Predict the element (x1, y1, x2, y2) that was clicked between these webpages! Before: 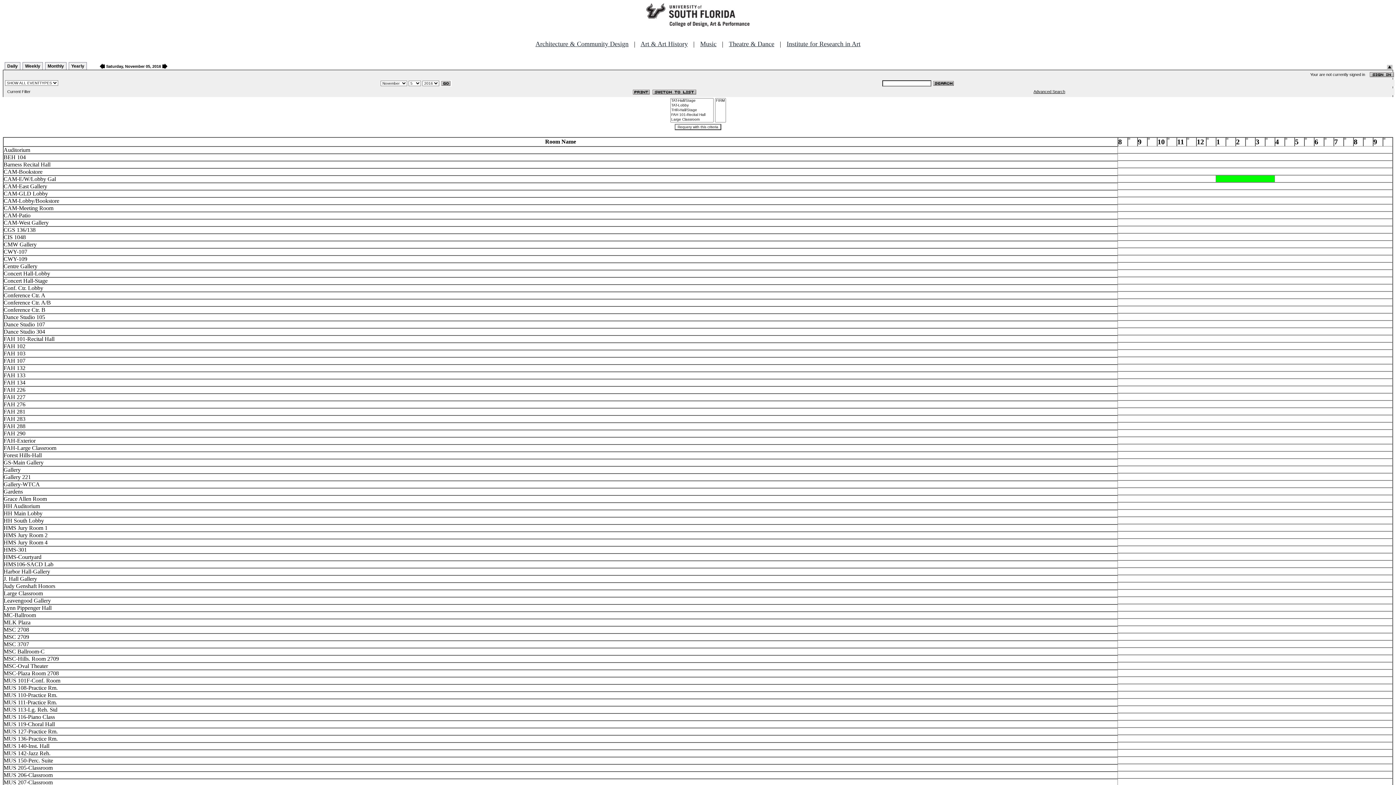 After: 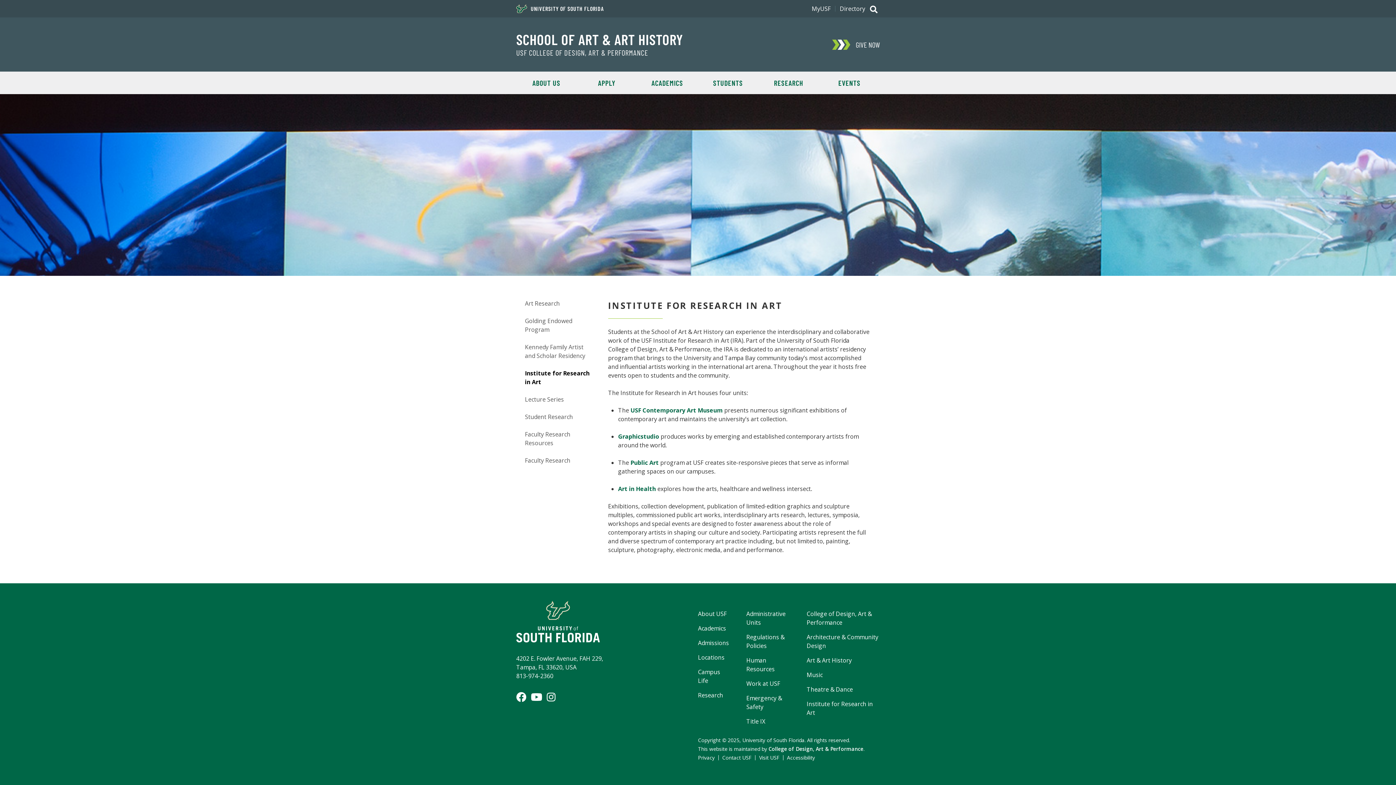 Action: label: Institute for Research in Art bbox: (786, 40, 860, 47)